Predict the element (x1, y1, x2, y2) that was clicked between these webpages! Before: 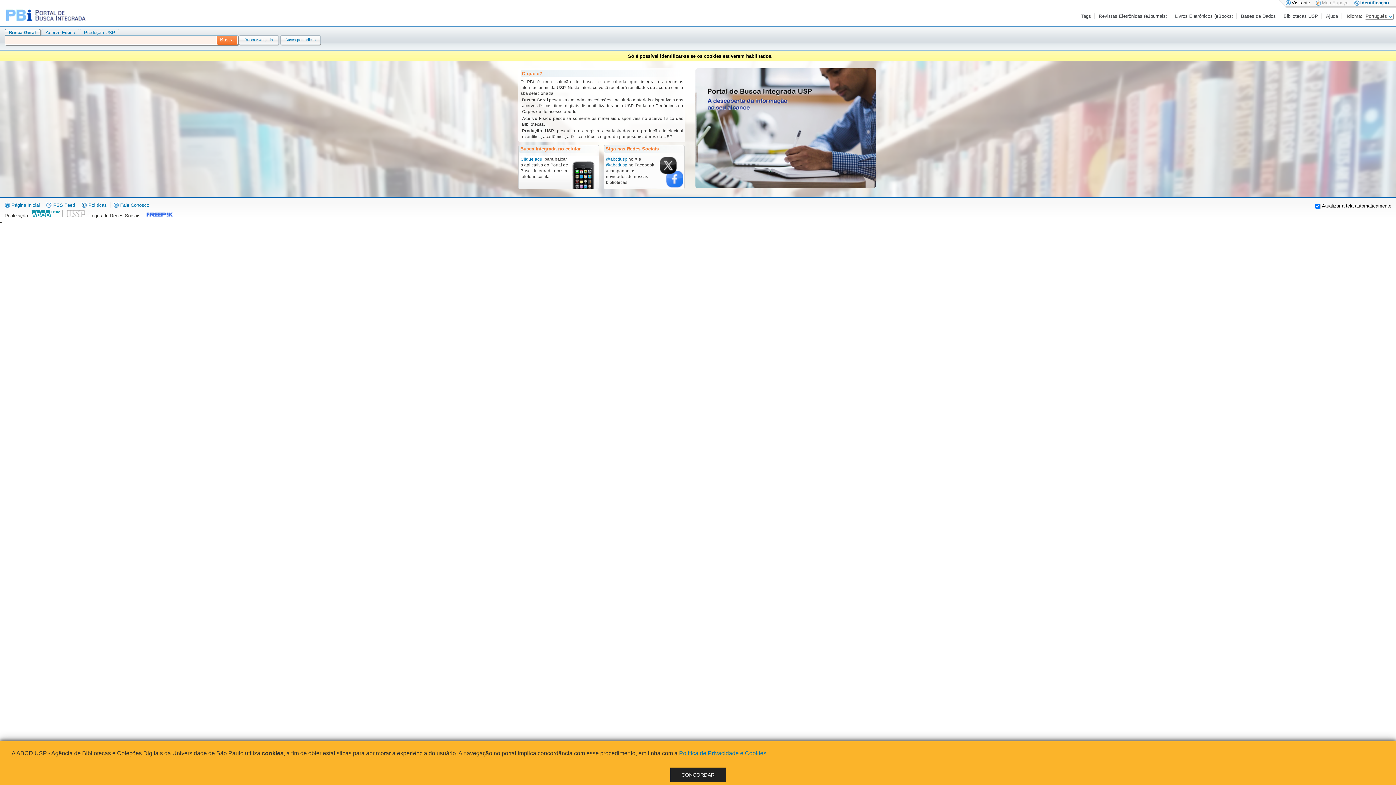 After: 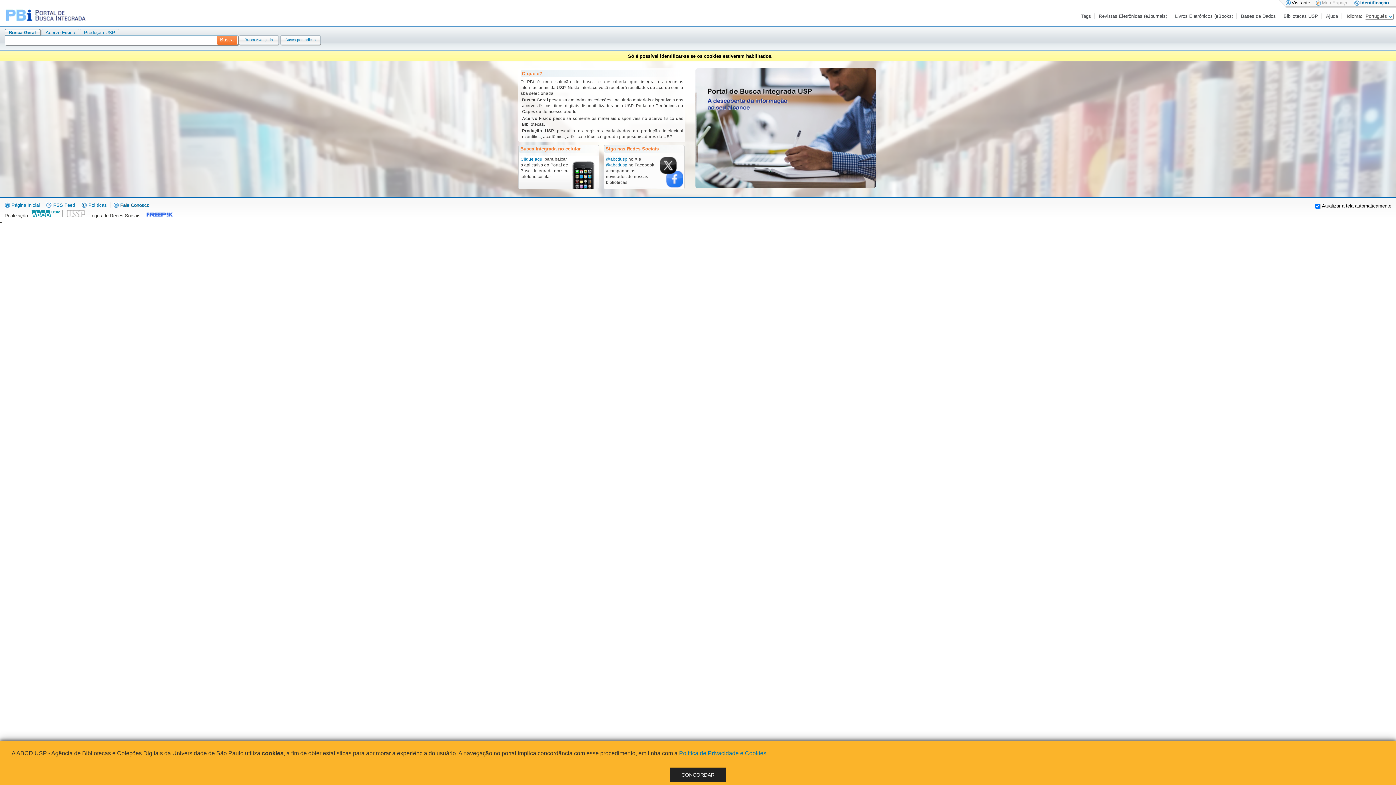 Action: label:  Fale Conosco bbox: (113, 202, 149, 207)